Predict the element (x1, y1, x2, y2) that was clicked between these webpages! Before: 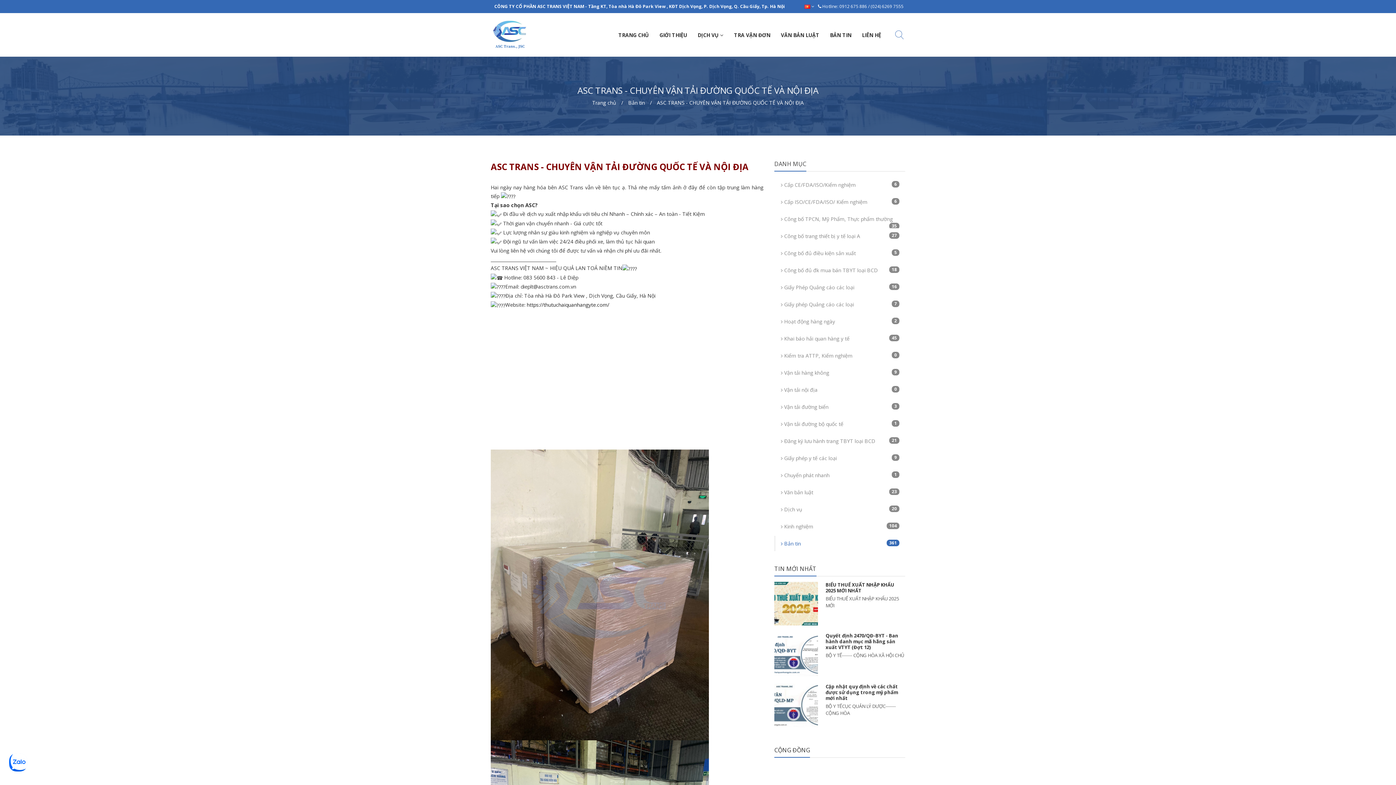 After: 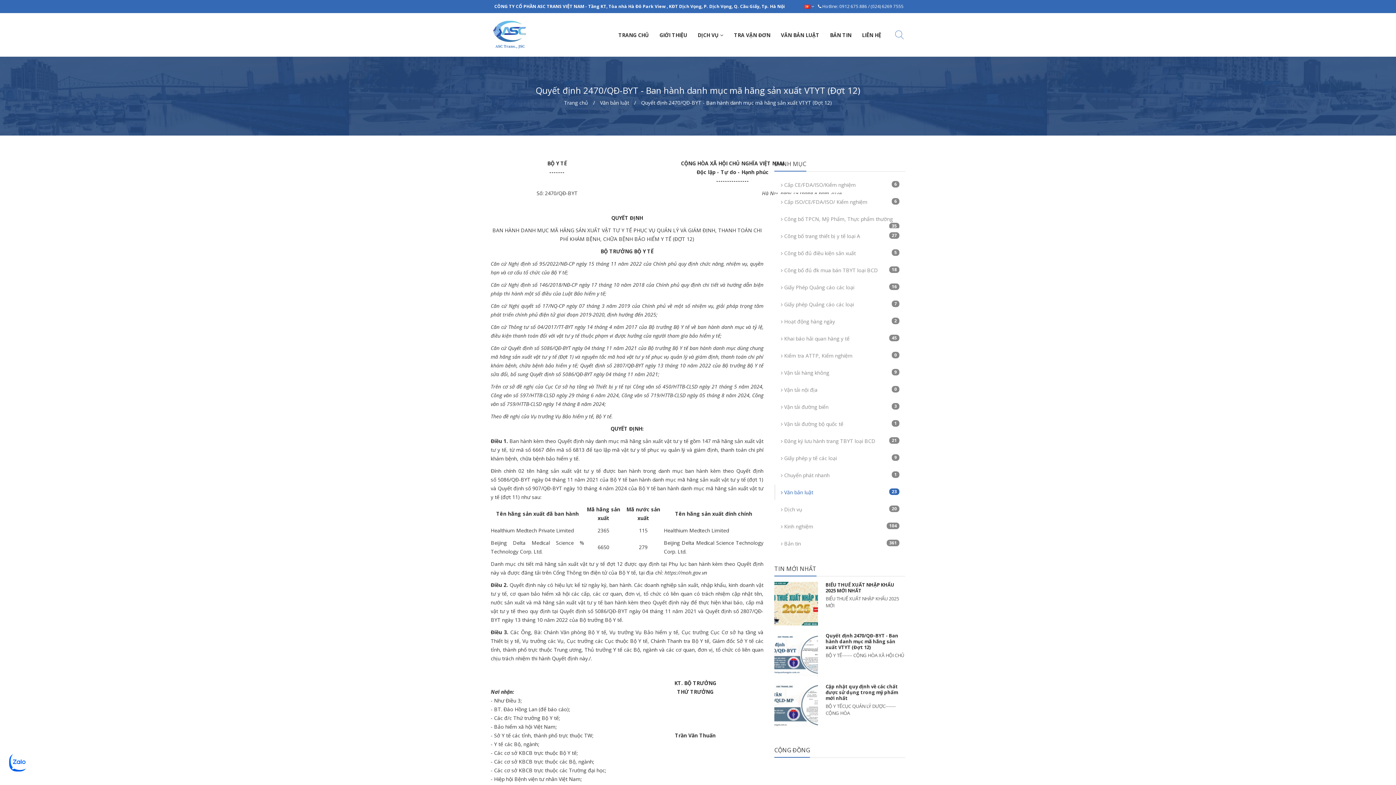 Action: label: Quyết định 2470/QĐ-BYT - Ban hành danh mục mã hãng sản xuất VTYT (Đợt 12) bbox: (825, 632, 898, 650)